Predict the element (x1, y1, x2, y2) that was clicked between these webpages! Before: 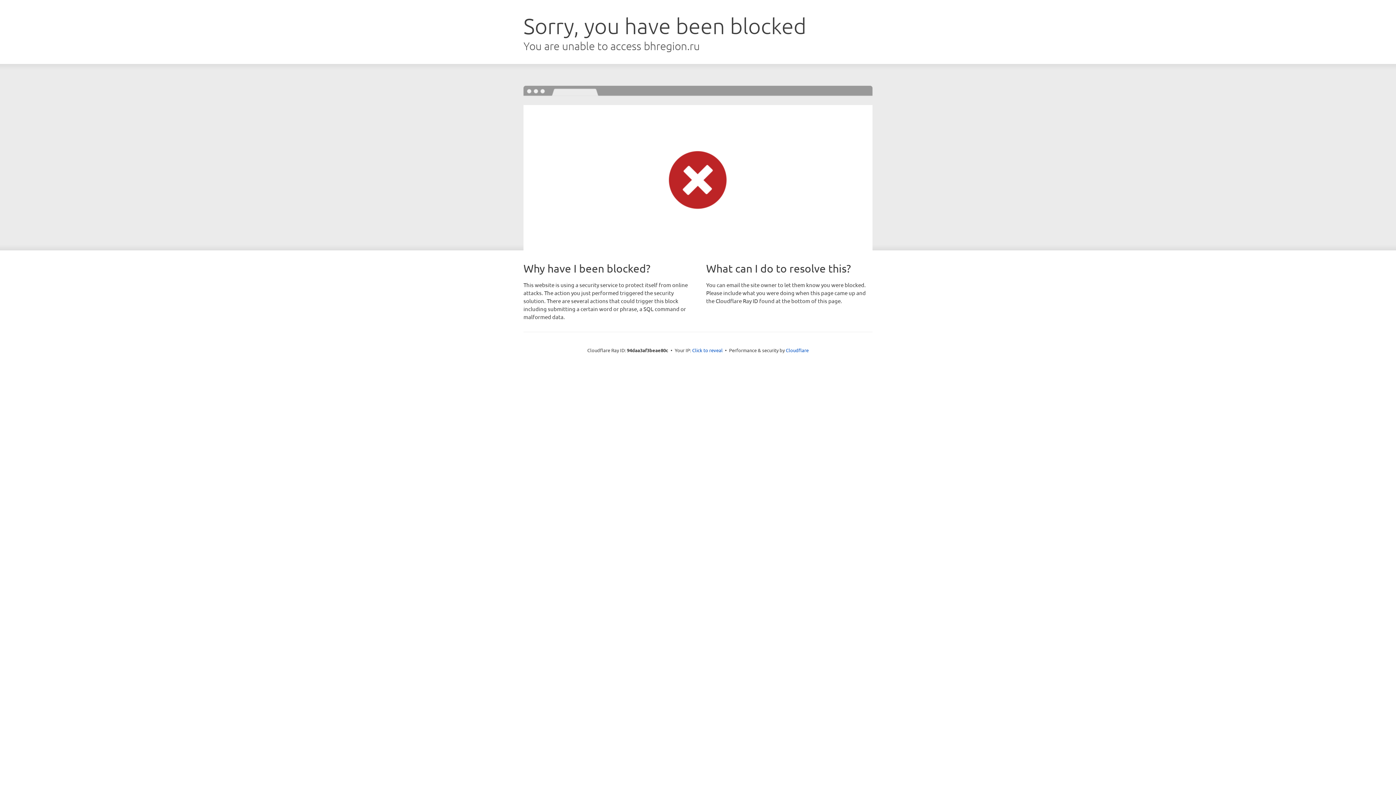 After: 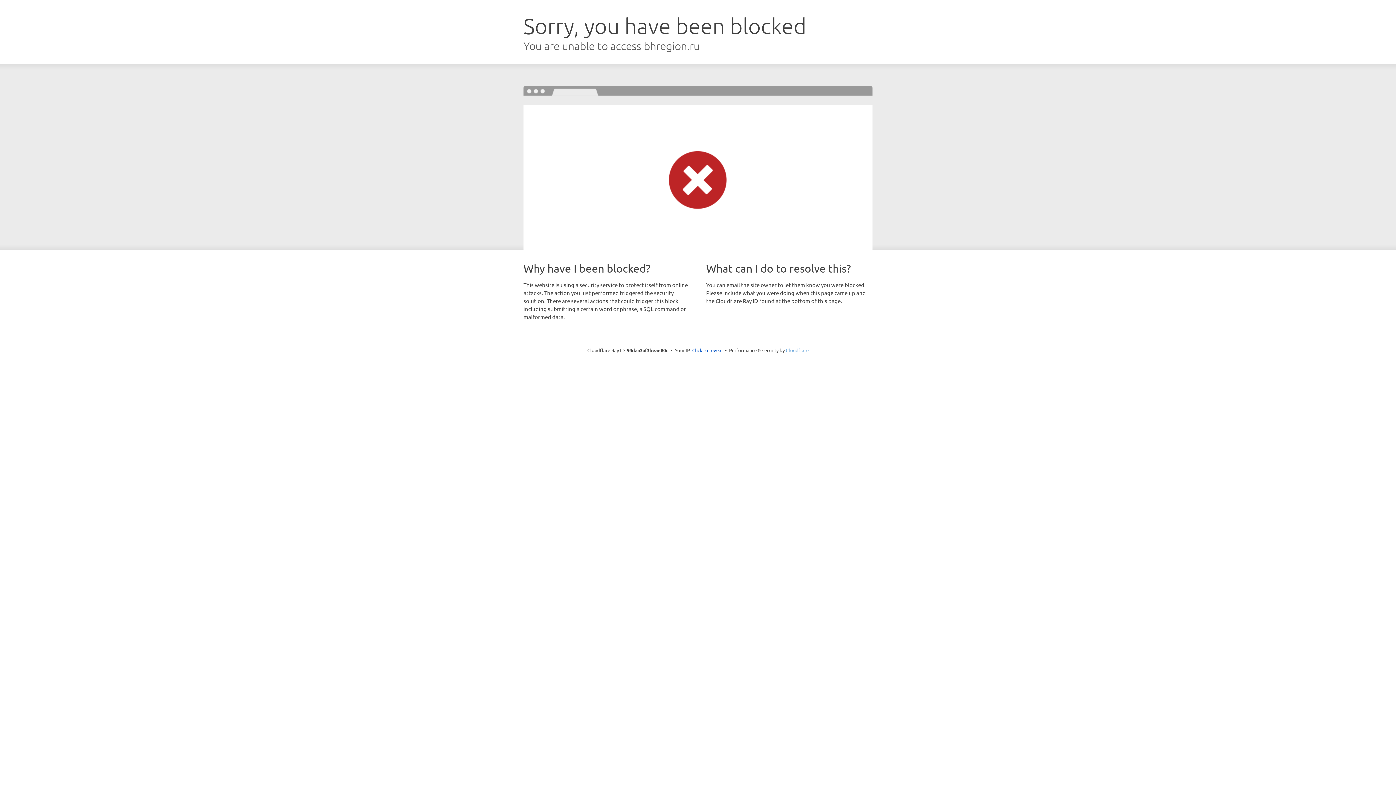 Action: bbox: (786, 347, 808, 353) label: Cloudflare